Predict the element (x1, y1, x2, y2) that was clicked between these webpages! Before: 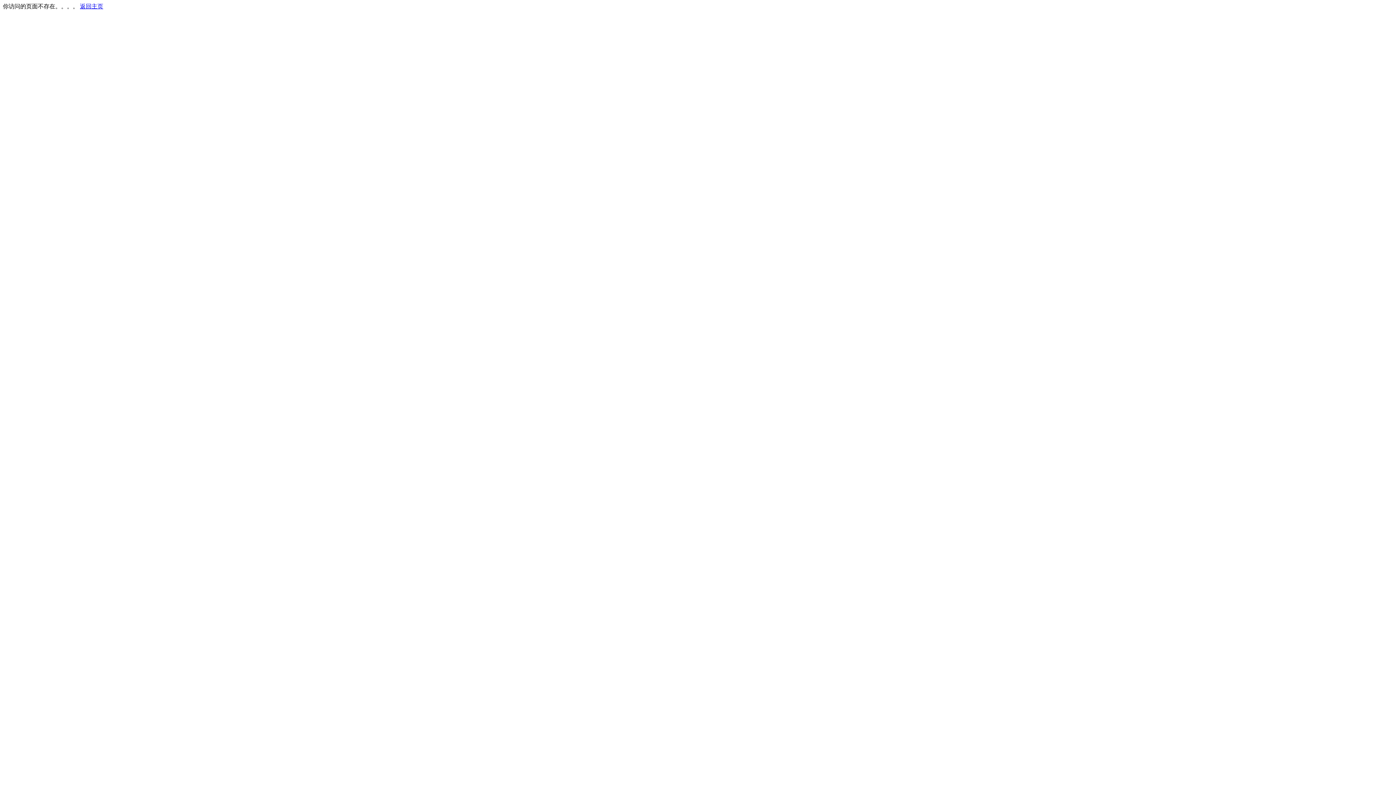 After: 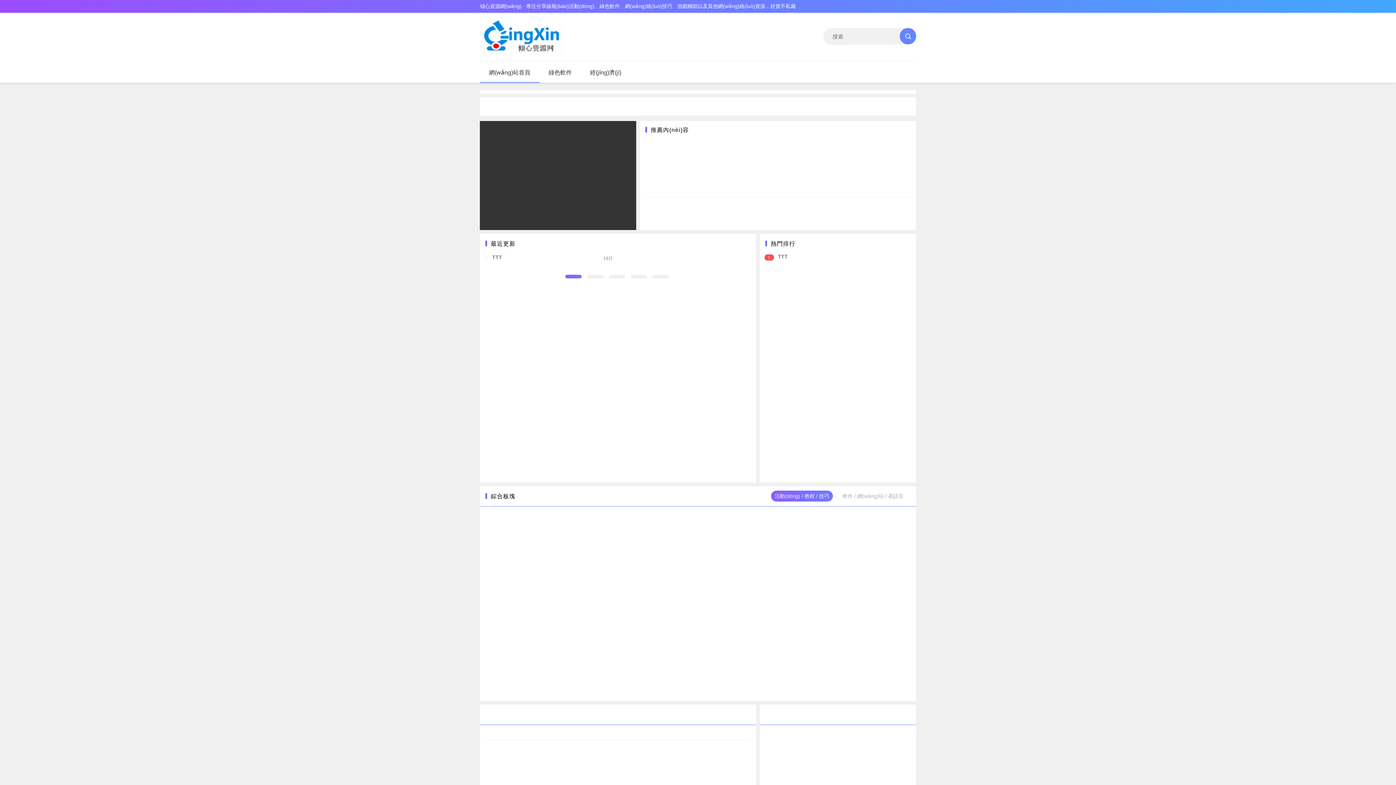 Action: label: 返回主页 bbox: (80, 3, 103, 9)